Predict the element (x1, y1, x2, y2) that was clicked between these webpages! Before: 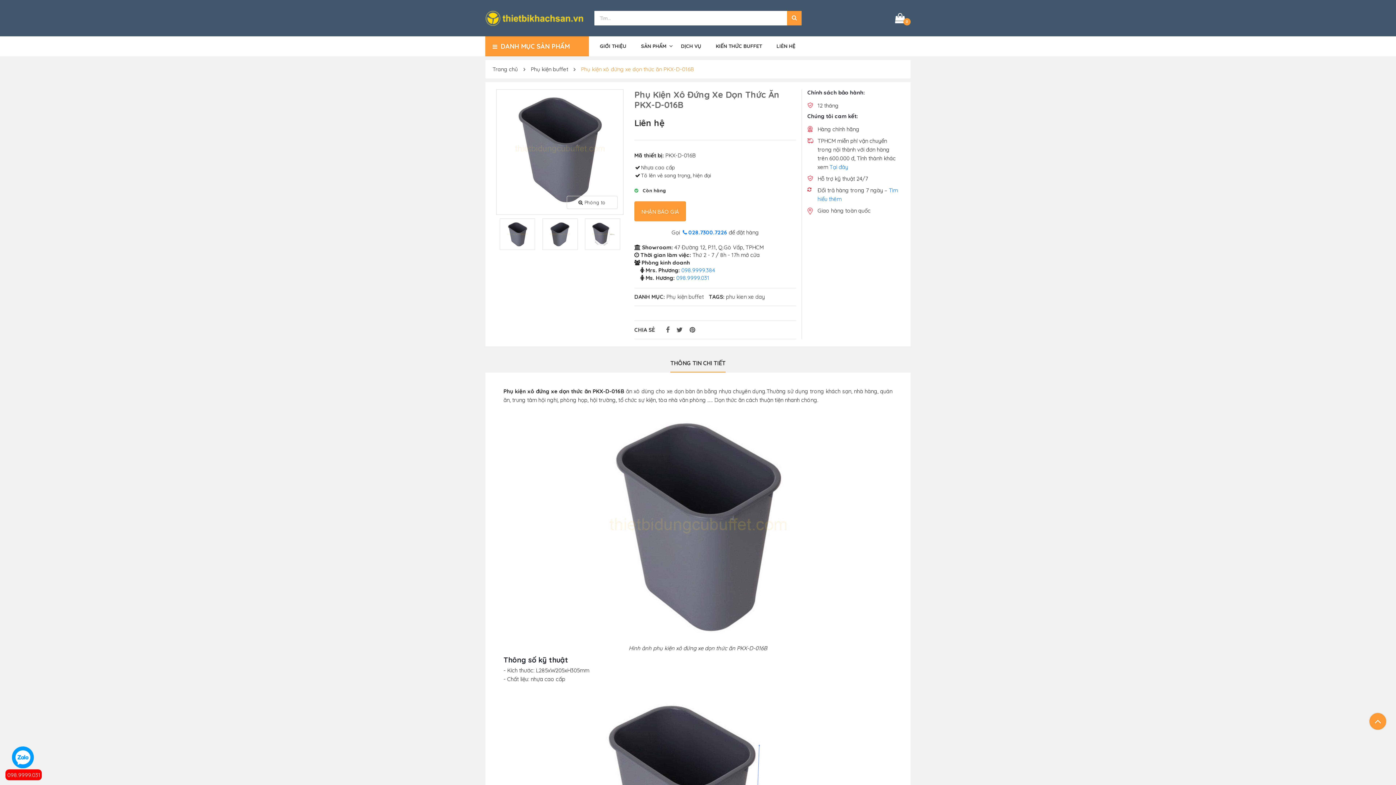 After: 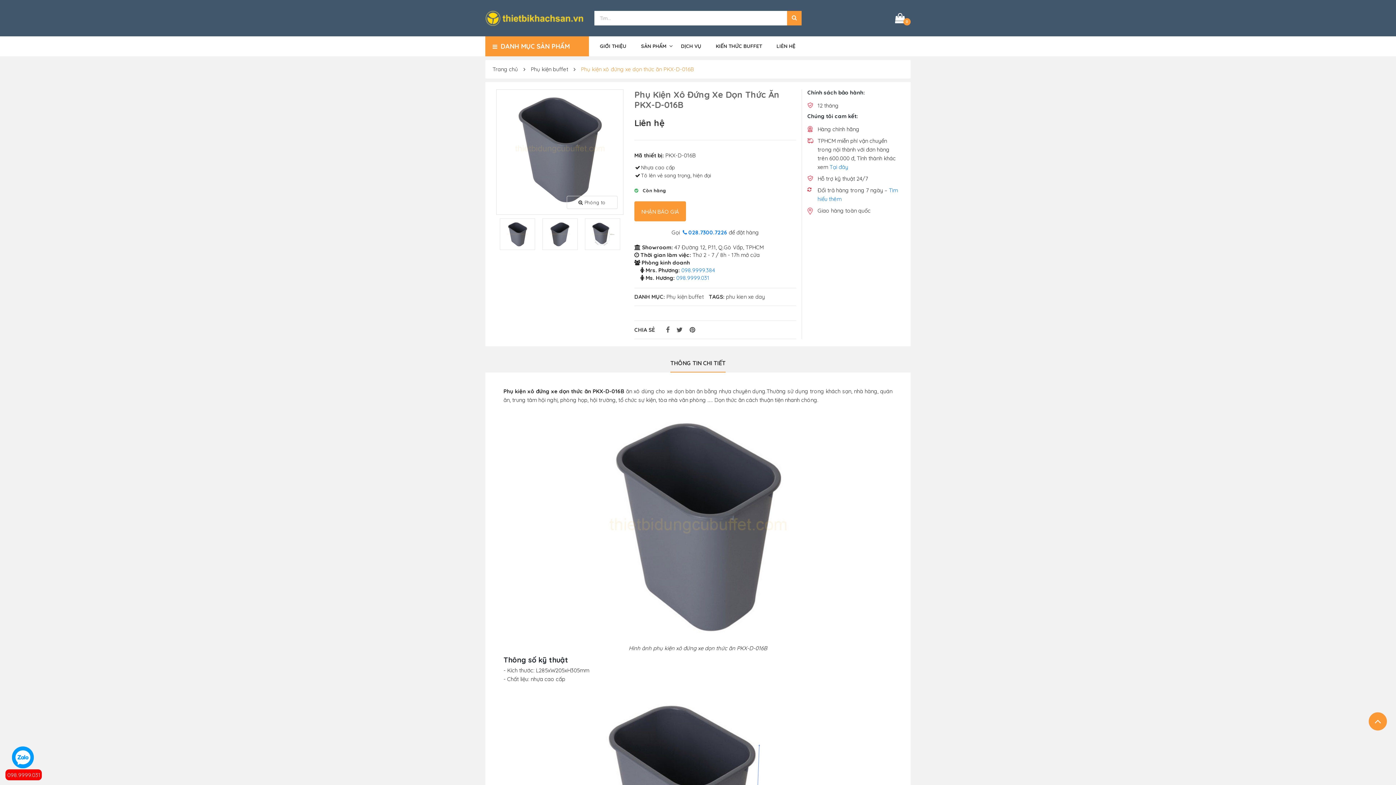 Action: bbox: (1369, 712, 1387, 730)